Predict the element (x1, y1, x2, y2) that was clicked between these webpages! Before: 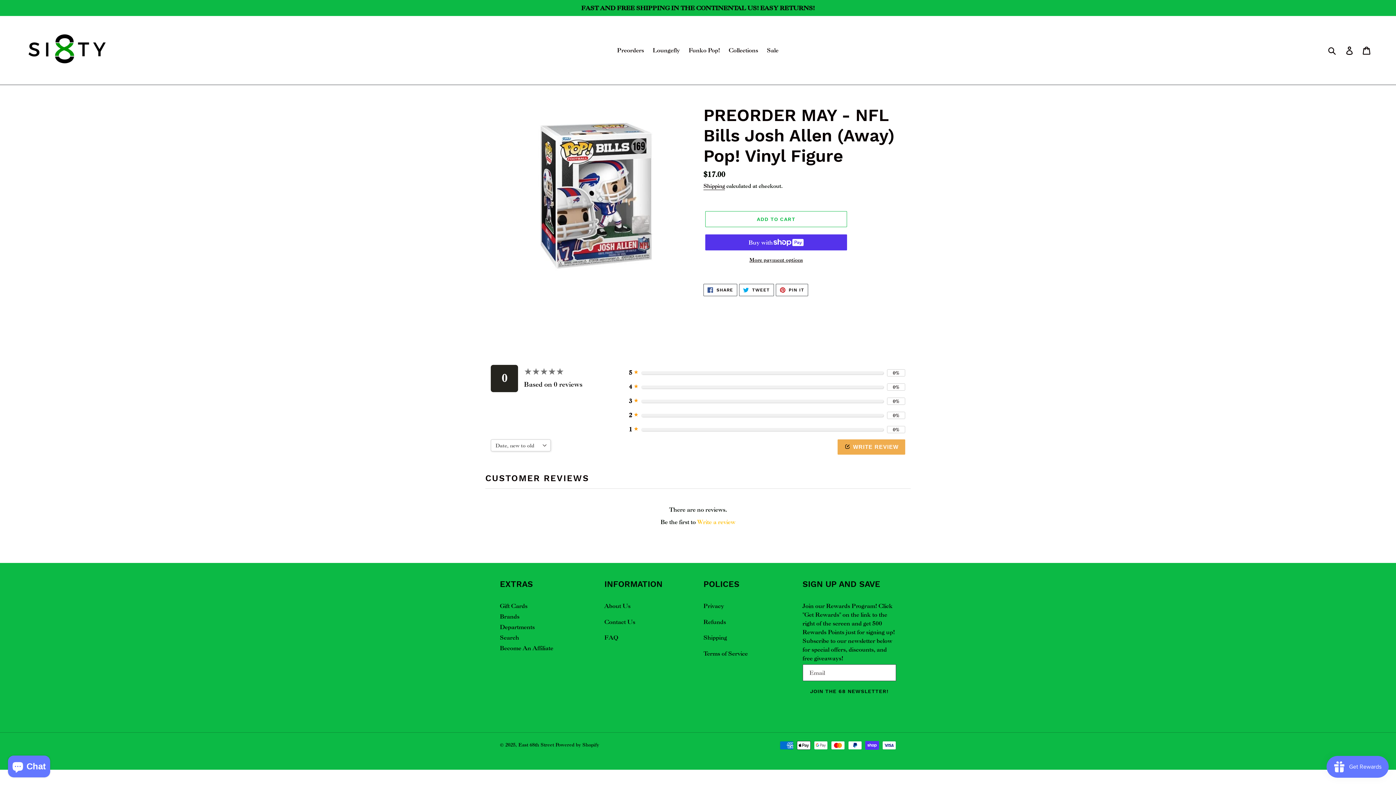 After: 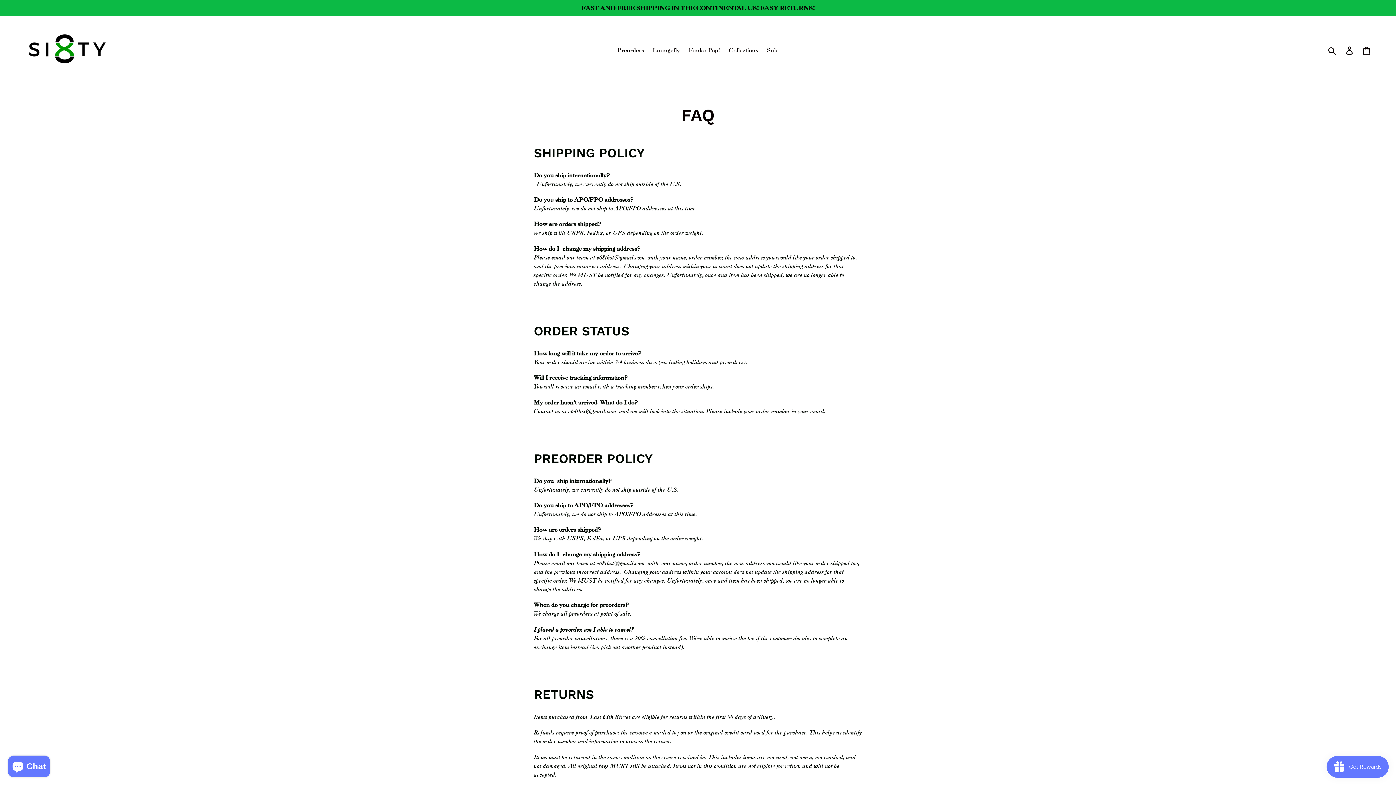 Action: bbox: (604, 753, 618, 761) label: FAQ